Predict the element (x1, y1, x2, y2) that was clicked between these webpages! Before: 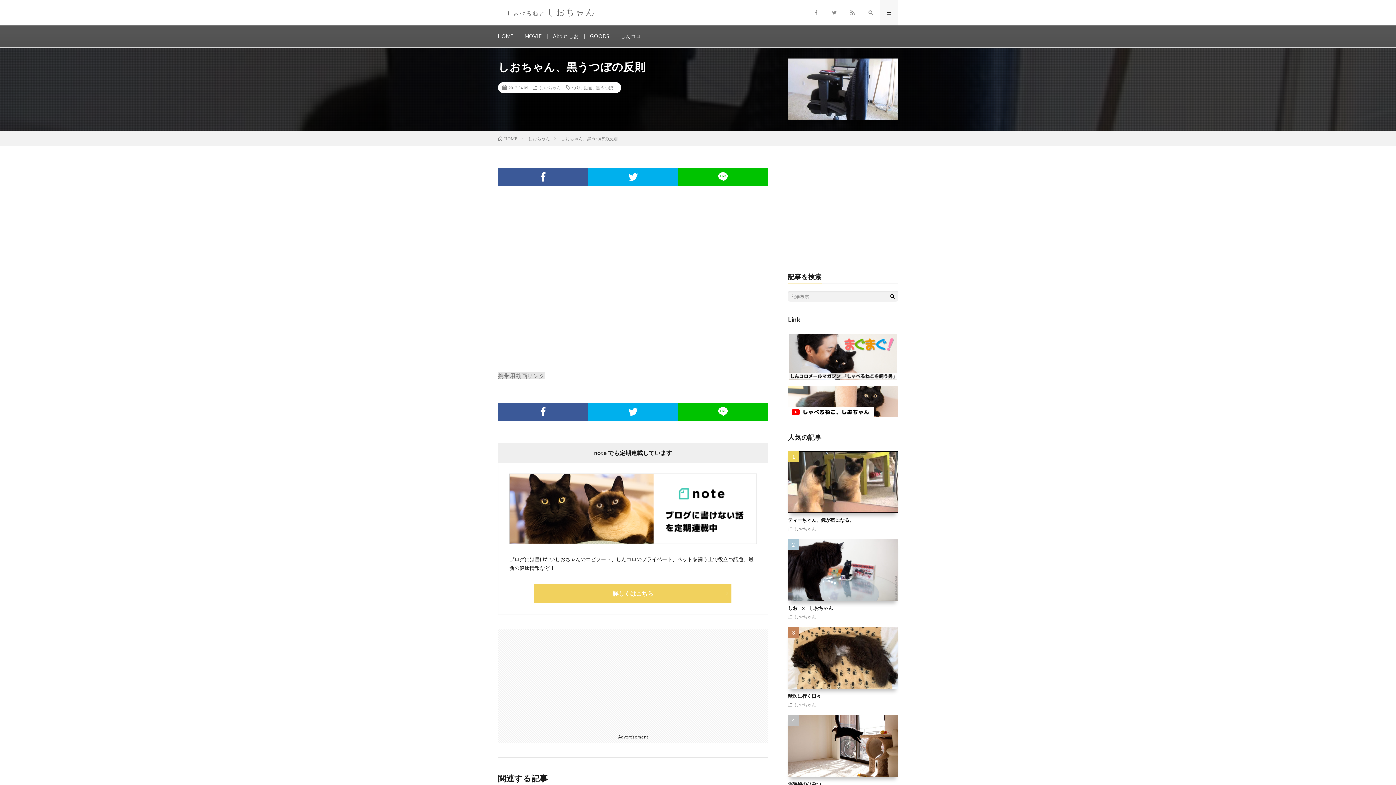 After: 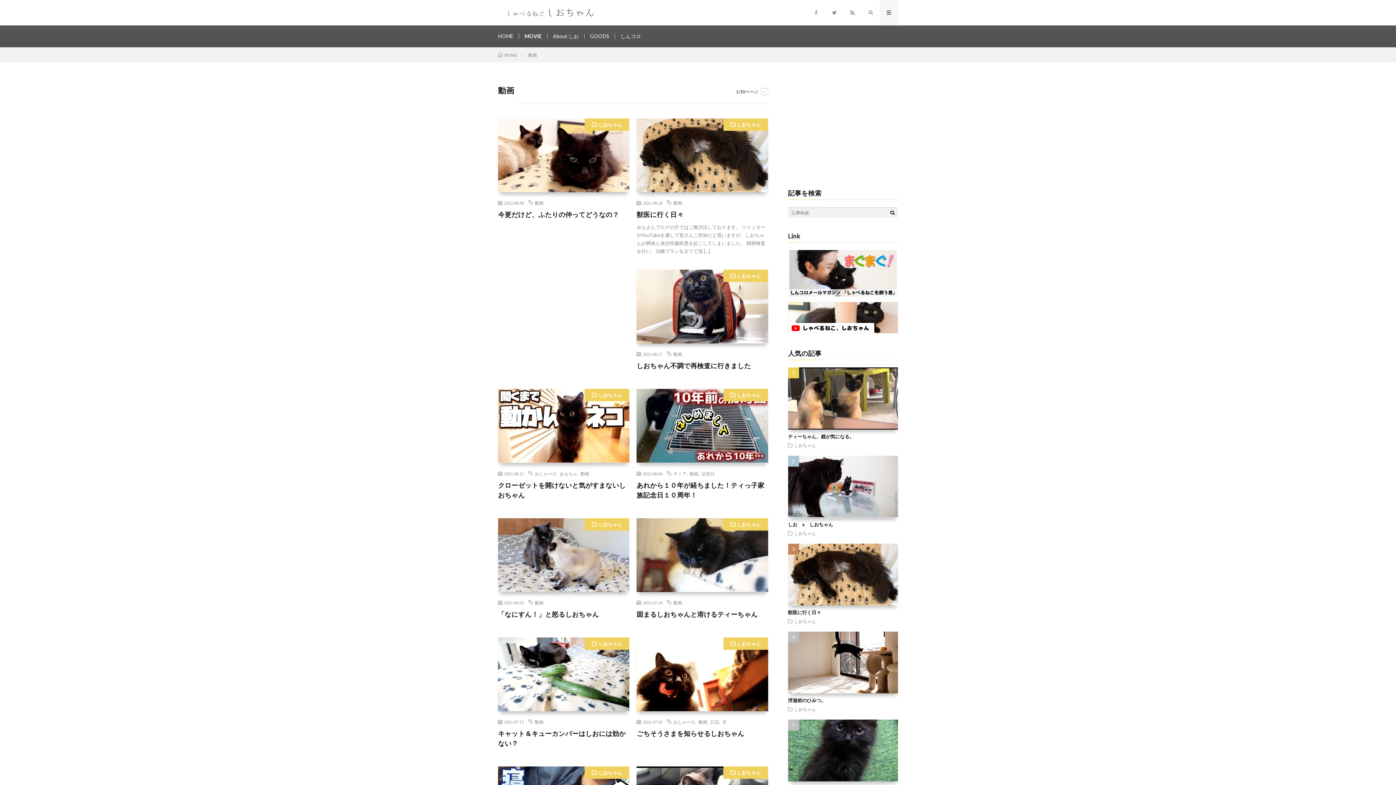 Action: bbox: (584, 85, 592, 89) label: 動画